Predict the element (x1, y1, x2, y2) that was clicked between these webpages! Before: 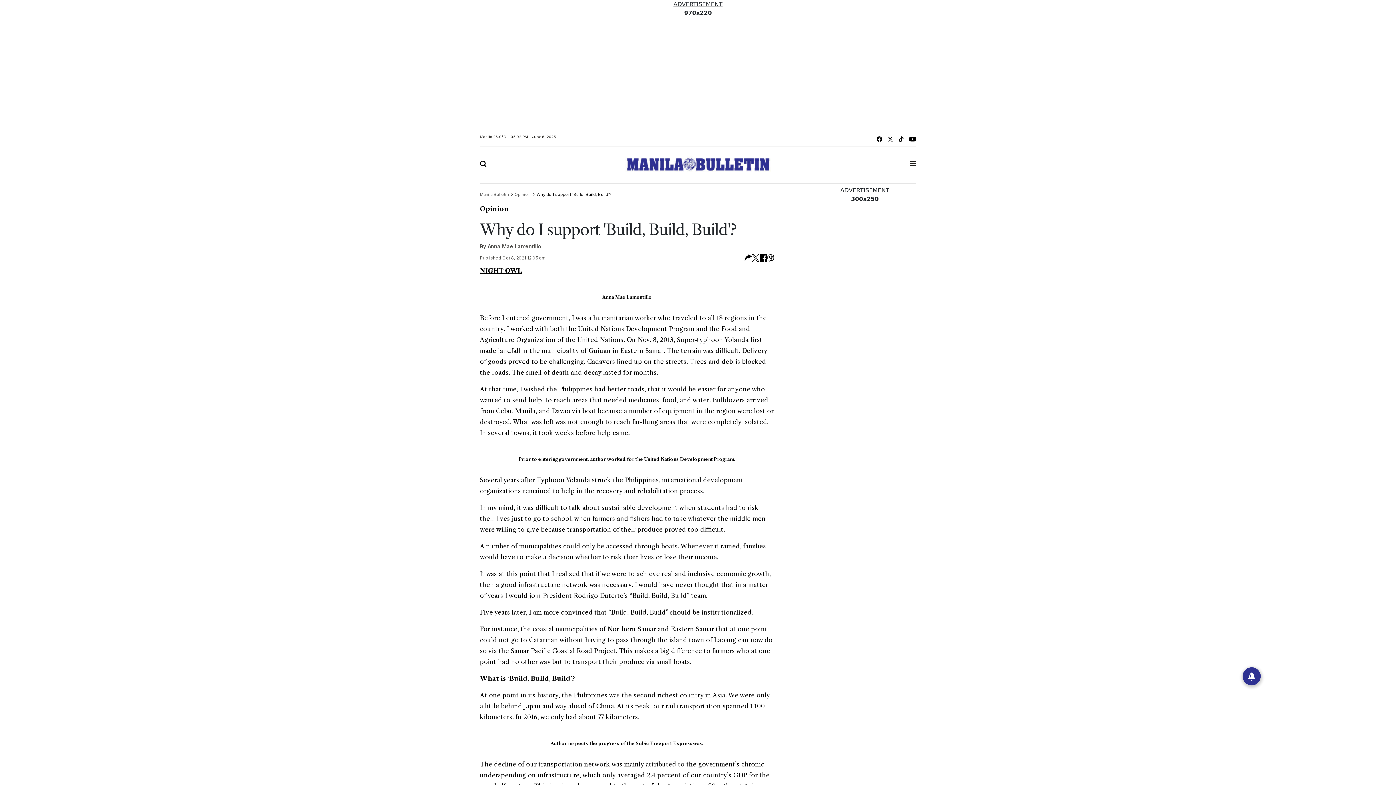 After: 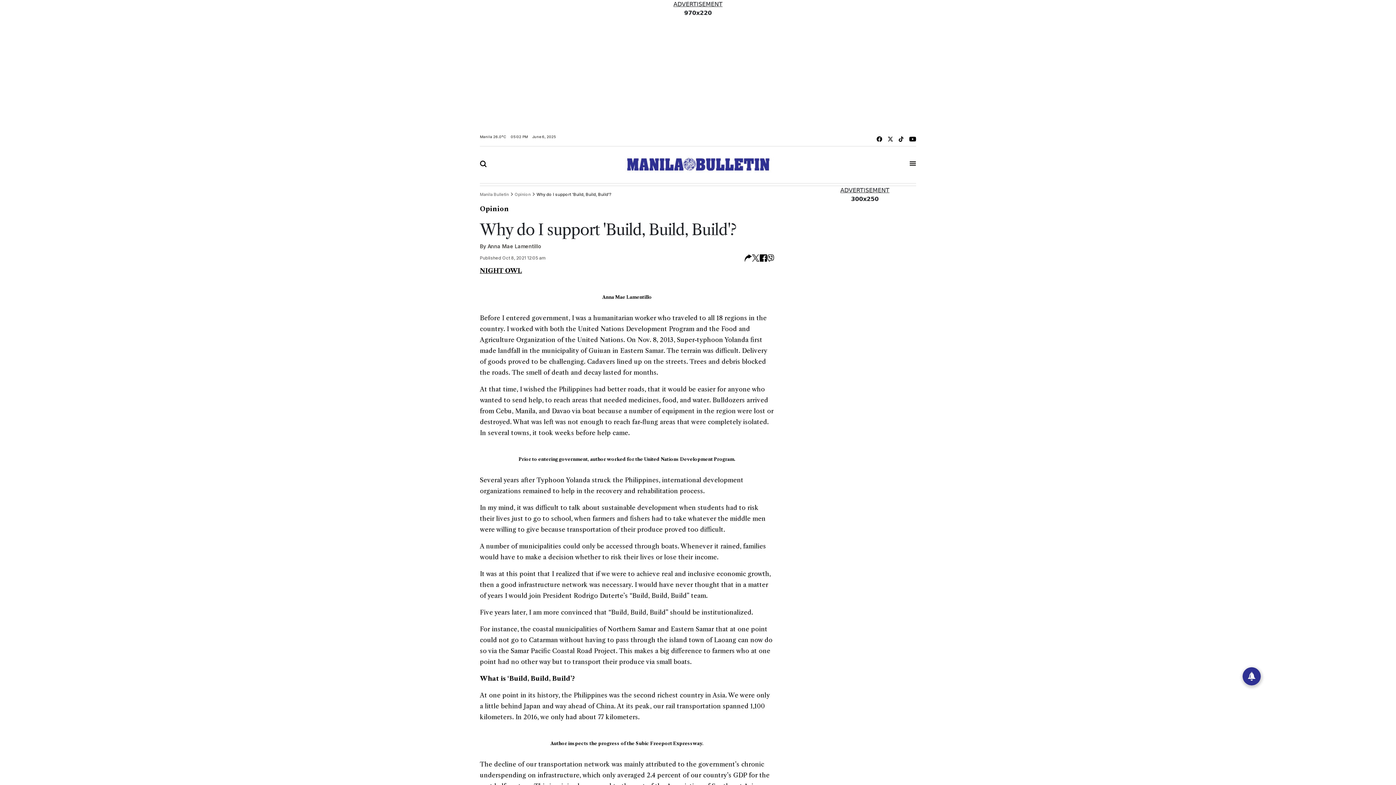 Action: bbox: (888, 134, 893, 143)